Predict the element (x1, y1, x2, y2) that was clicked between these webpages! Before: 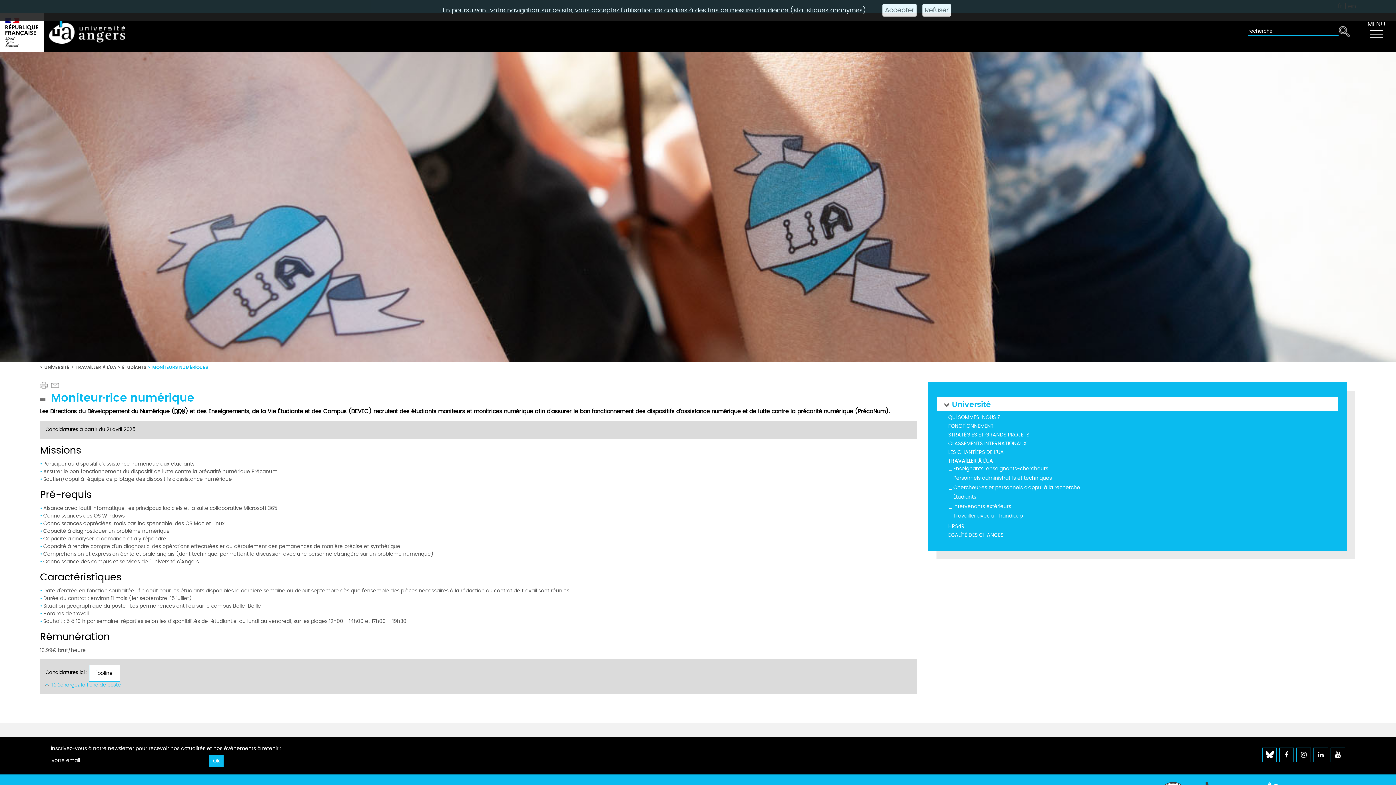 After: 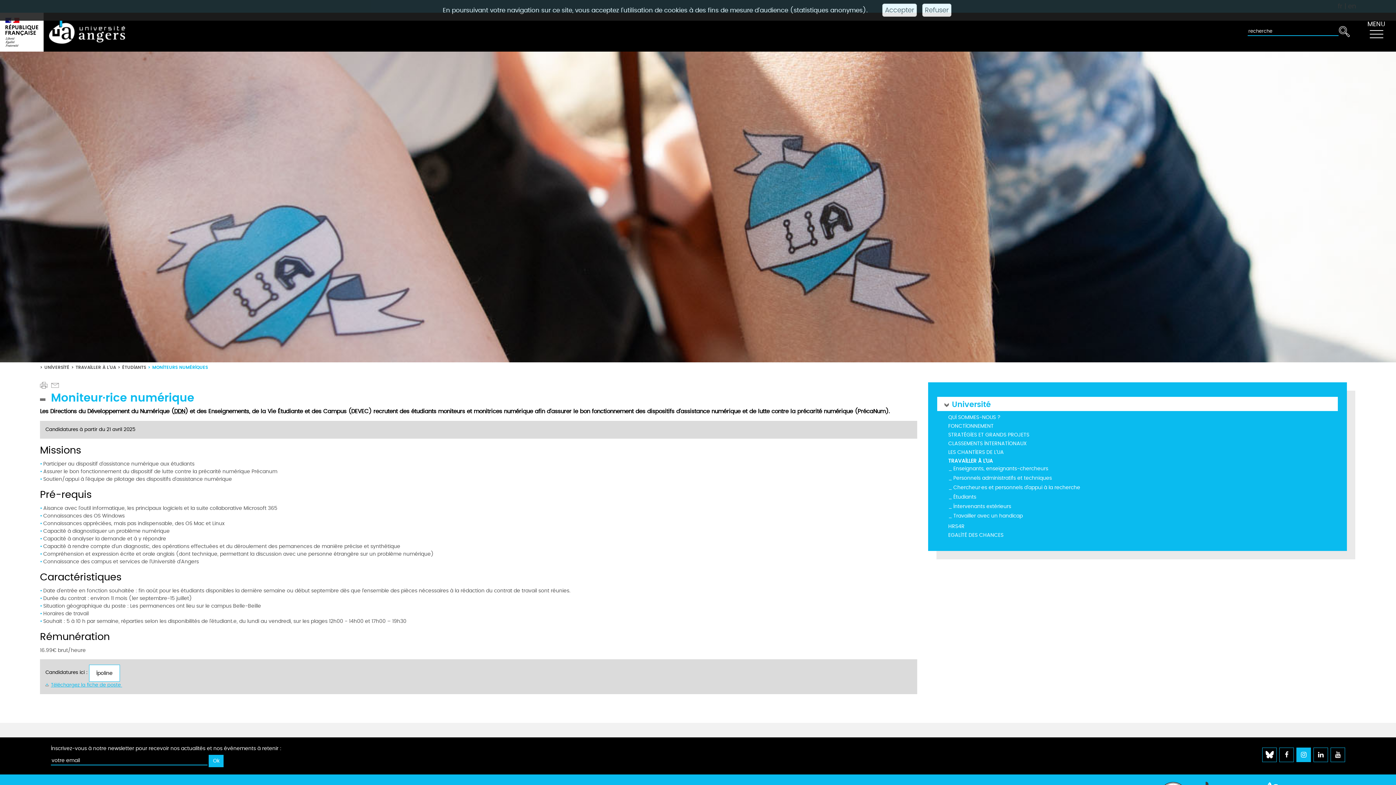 Action: bbox: (1296, 747, 1311, 762)